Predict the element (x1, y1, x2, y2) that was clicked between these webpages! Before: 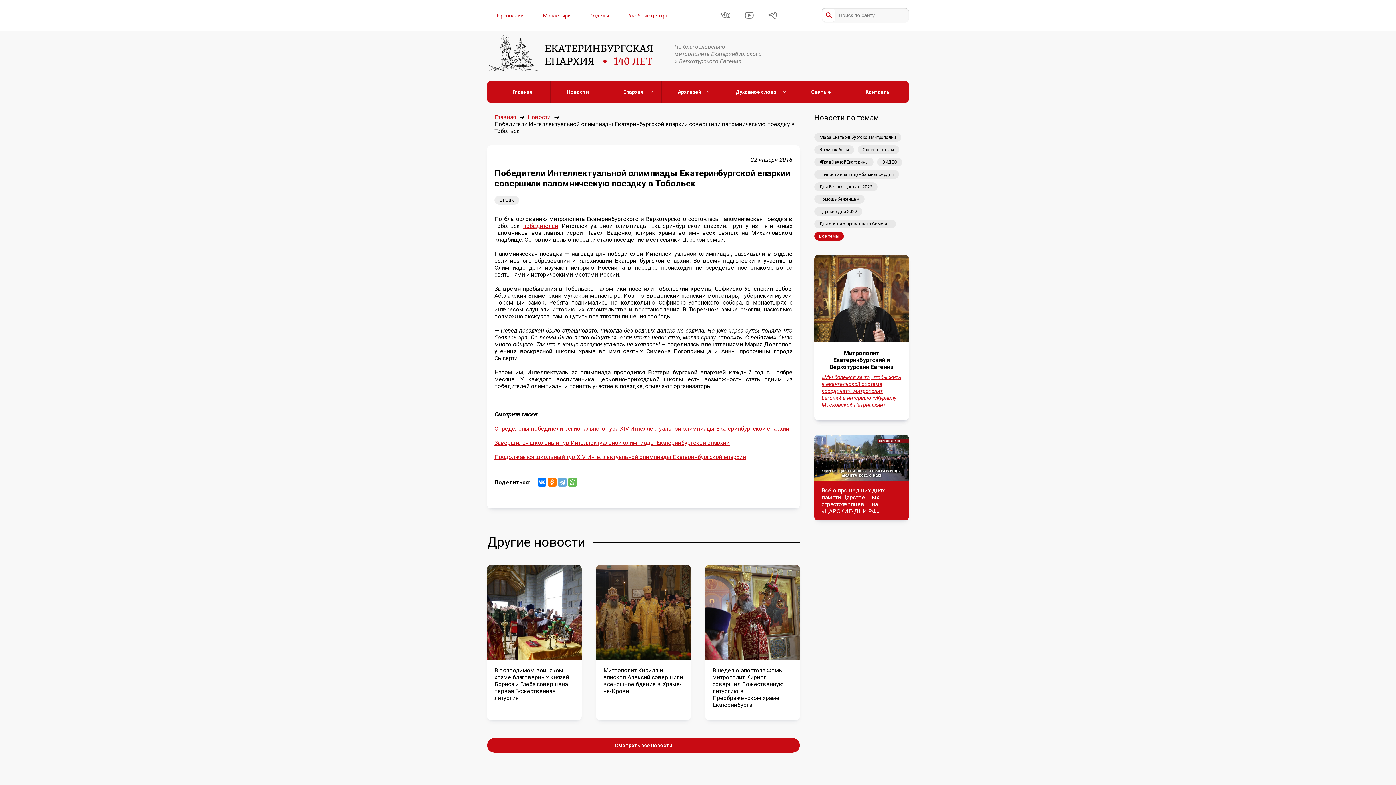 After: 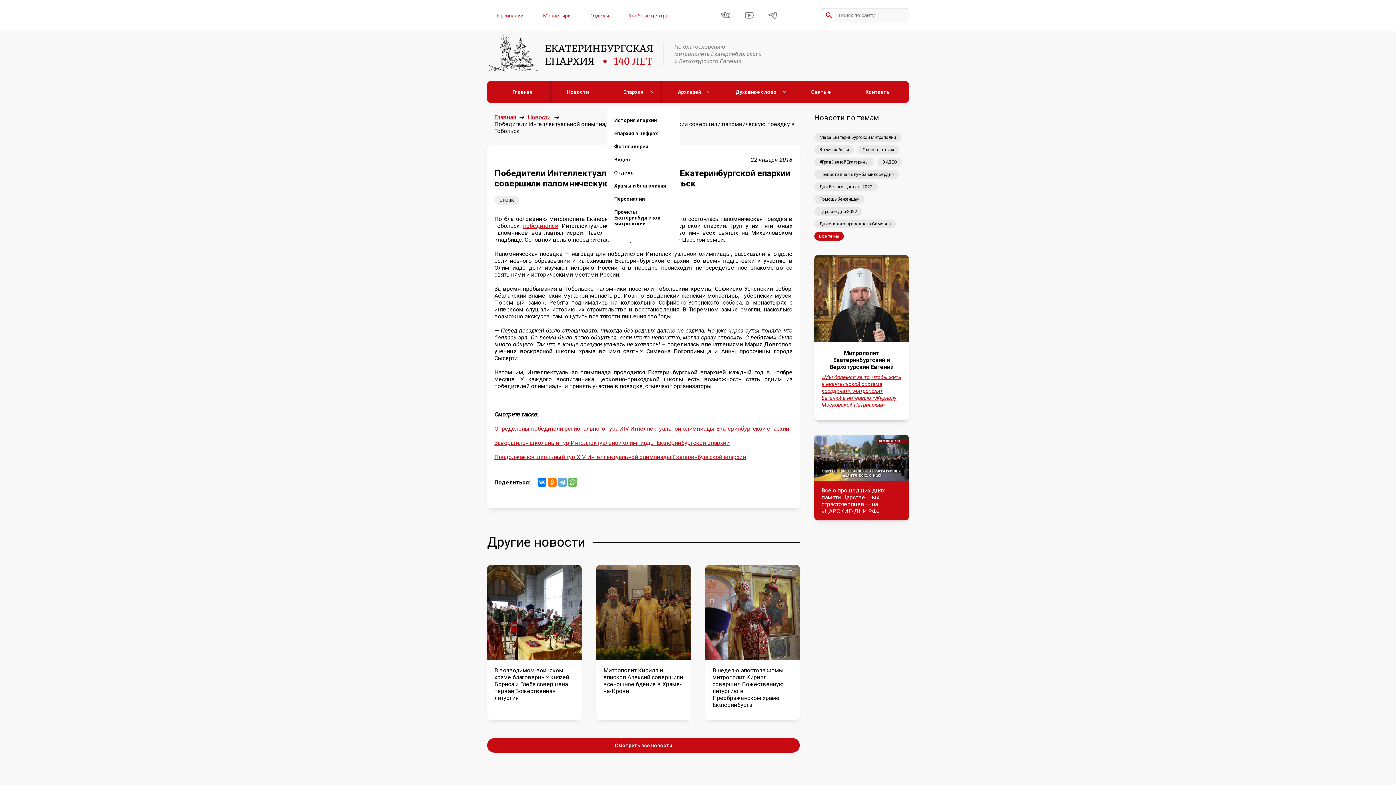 Action: label: Епархия bbox: (607, 81, 659, 102)